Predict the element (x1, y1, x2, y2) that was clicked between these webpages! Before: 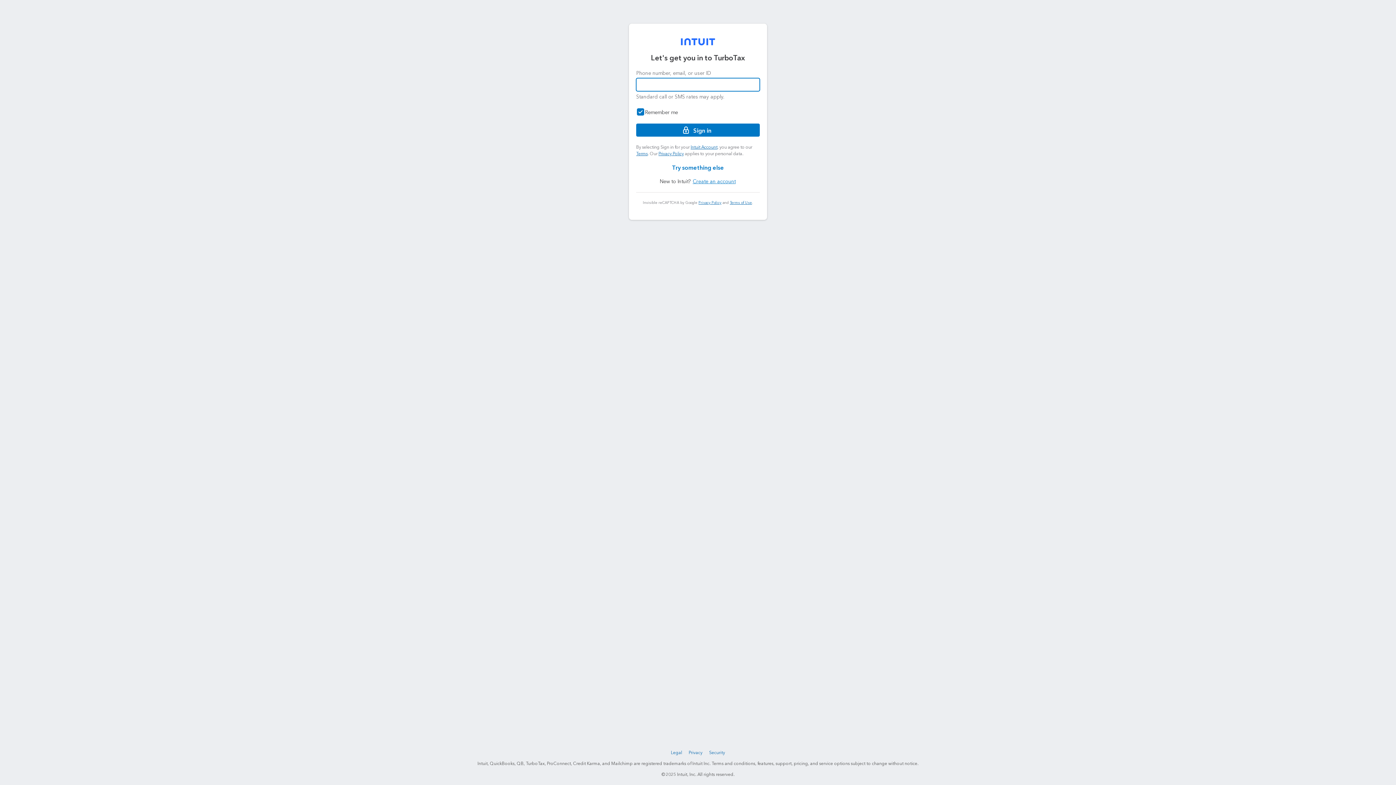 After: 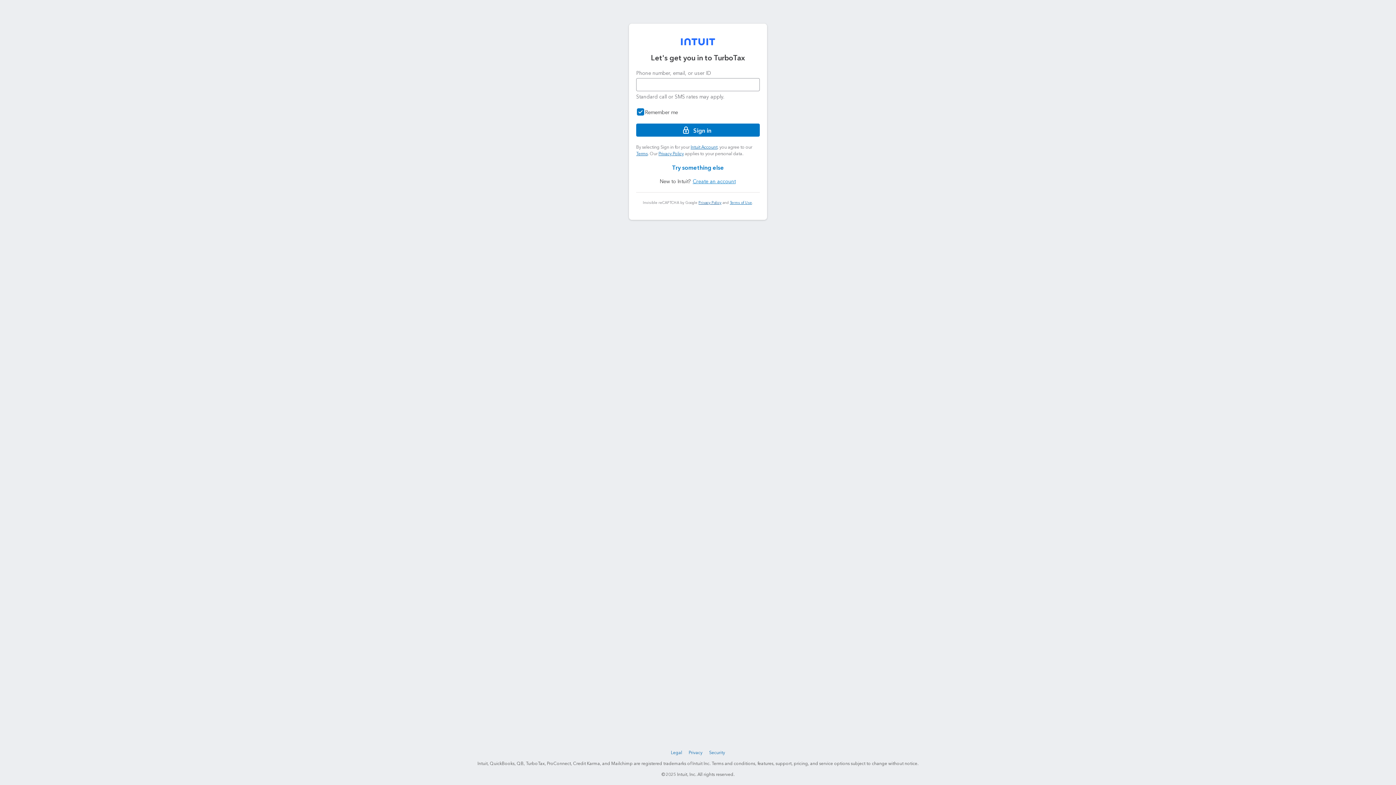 Action: bbox: (698, 200, 721, 204) label: Privacy Policy